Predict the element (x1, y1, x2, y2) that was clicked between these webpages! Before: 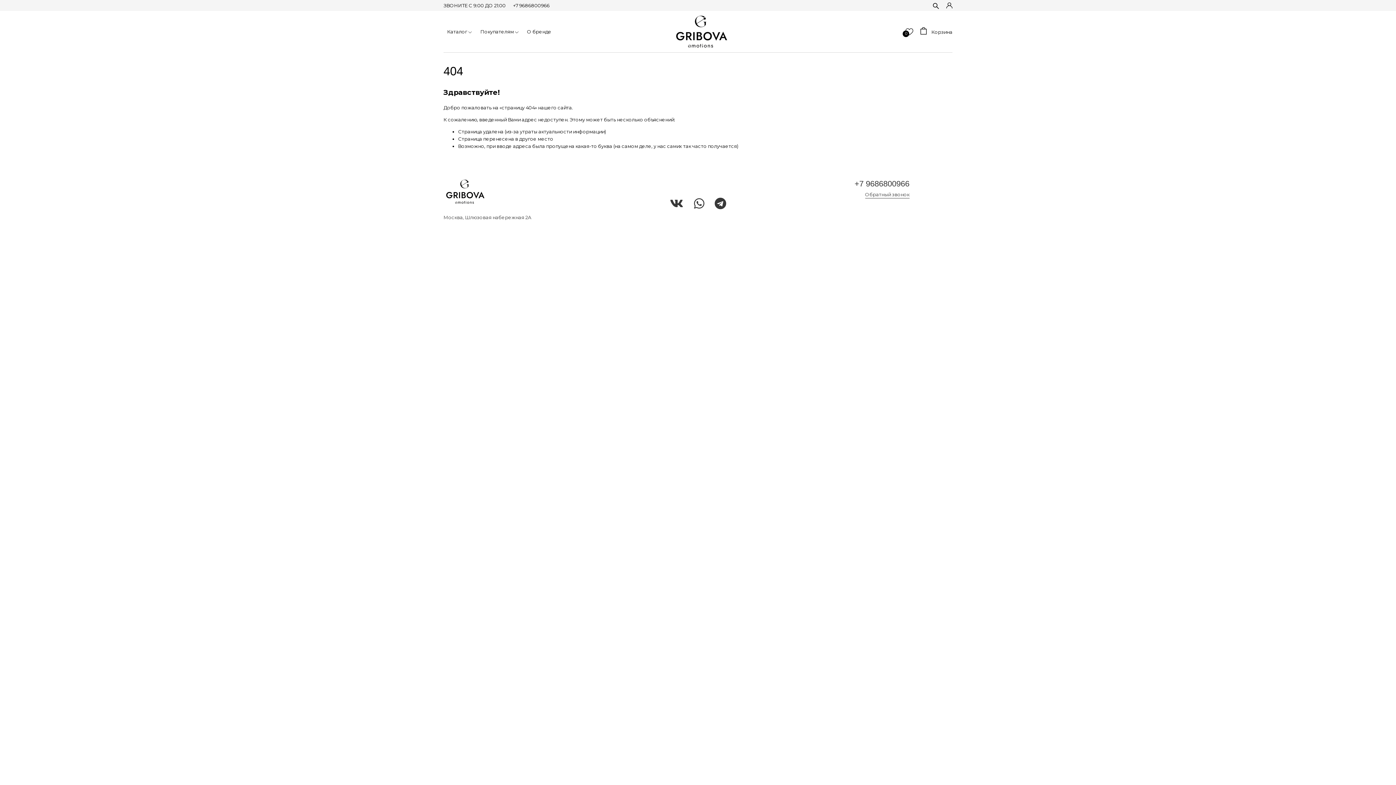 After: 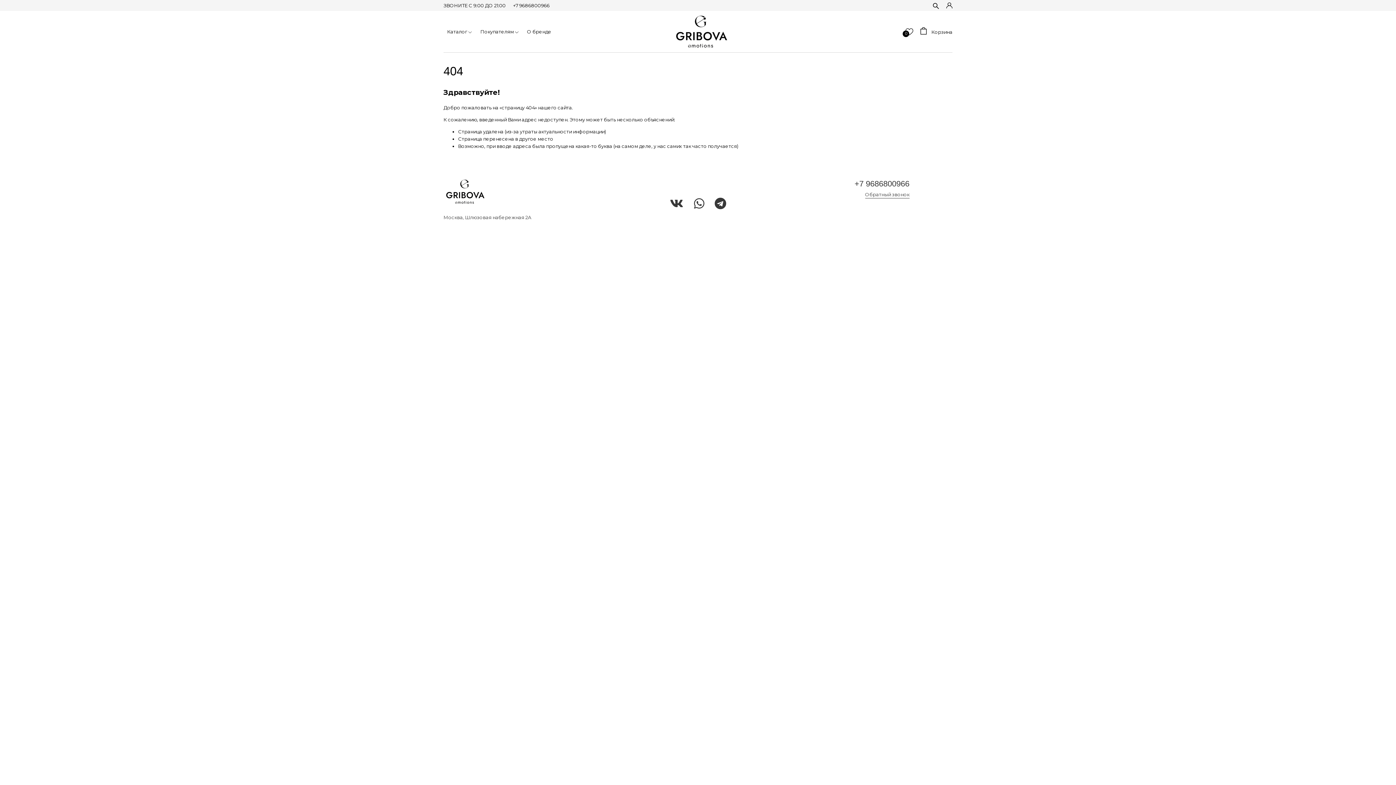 Action: bbox: (513, 2, 549, 8) label: +7 9686800966